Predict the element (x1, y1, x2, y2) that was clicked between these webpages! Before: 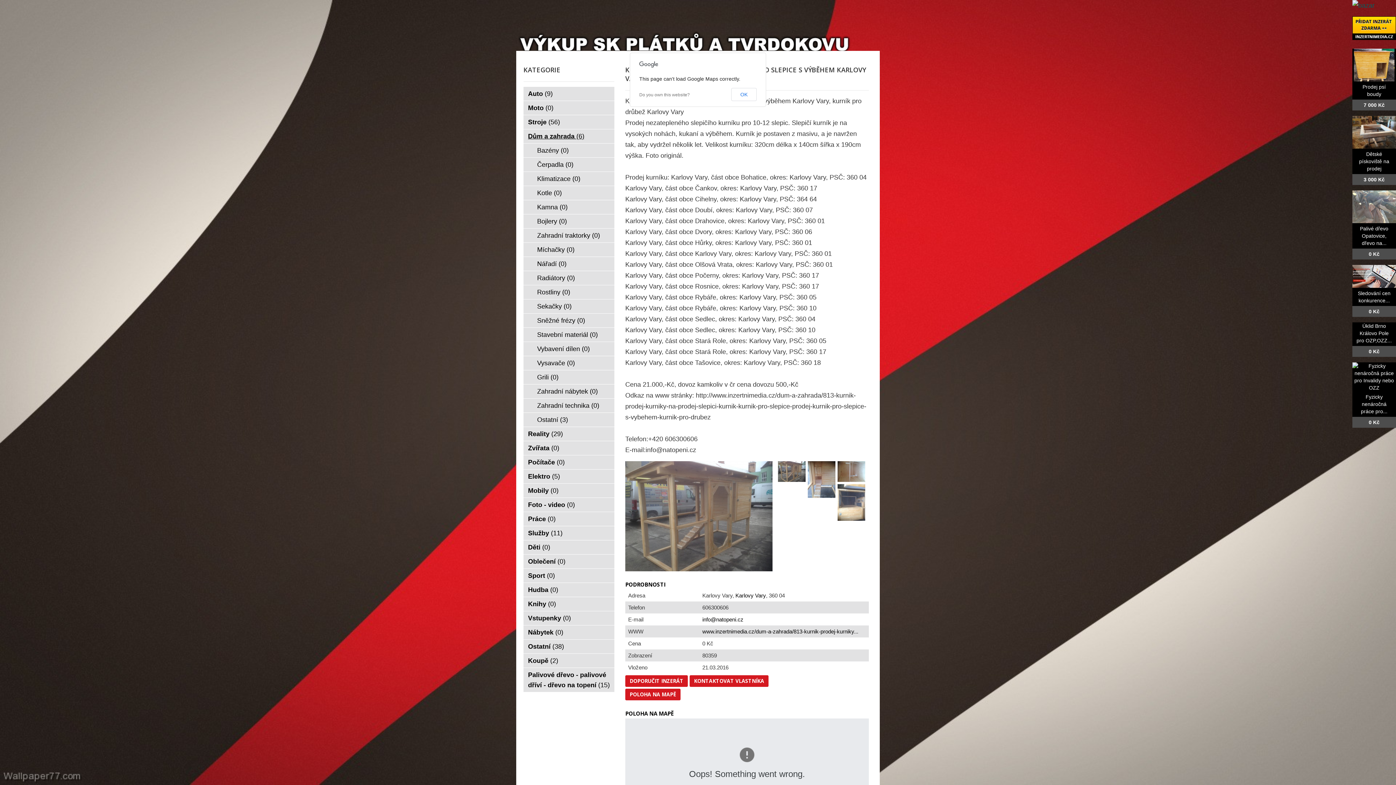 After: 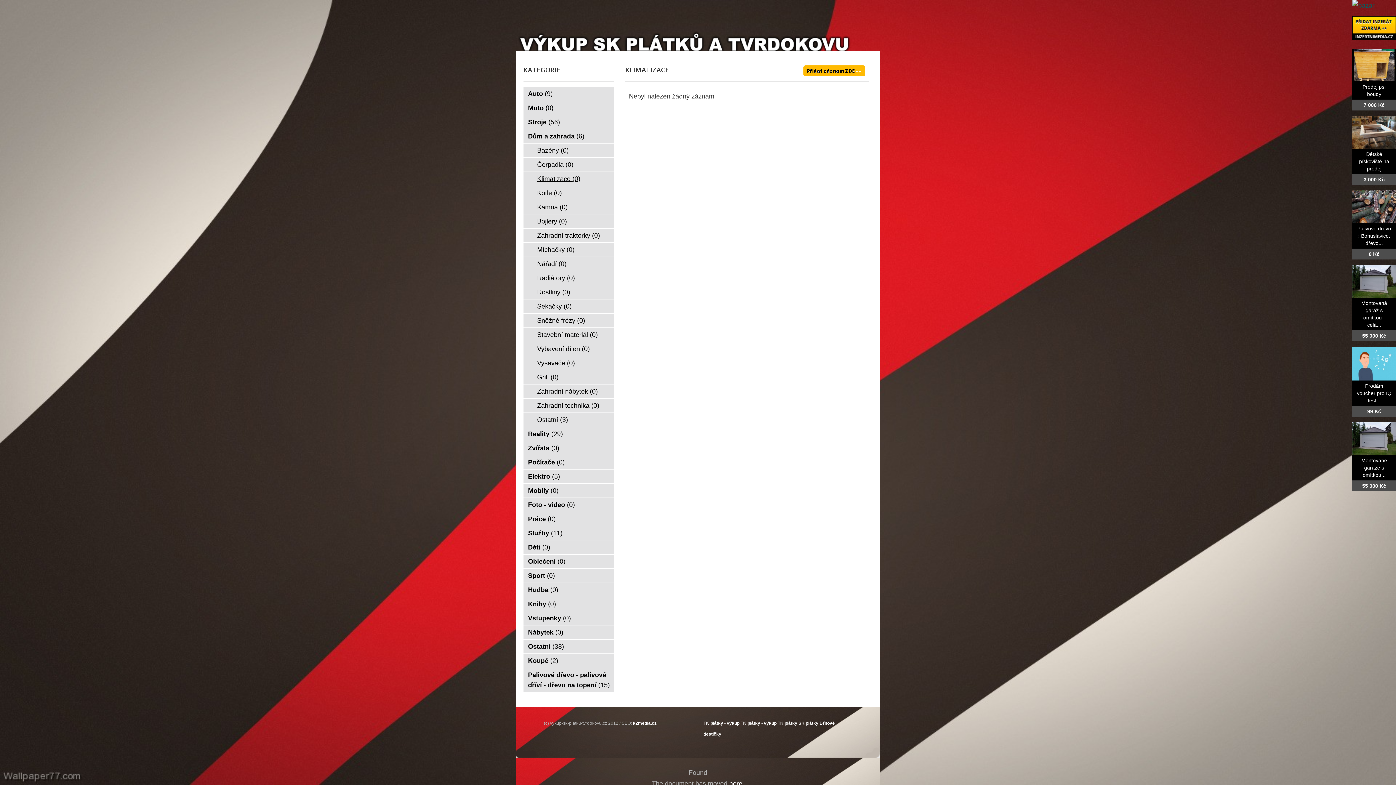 Action: label: Klimatizace (0) bbox: (523, 172, 614, 185)